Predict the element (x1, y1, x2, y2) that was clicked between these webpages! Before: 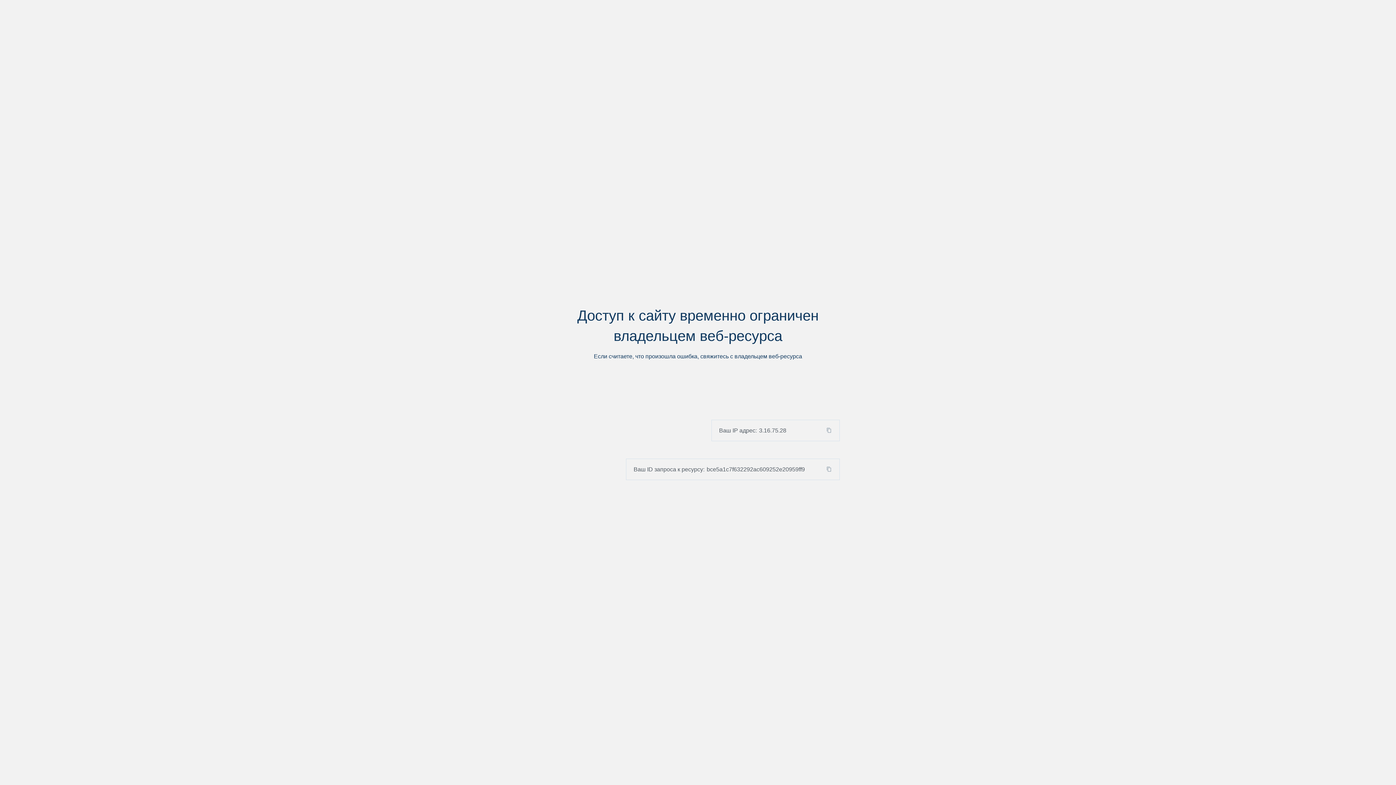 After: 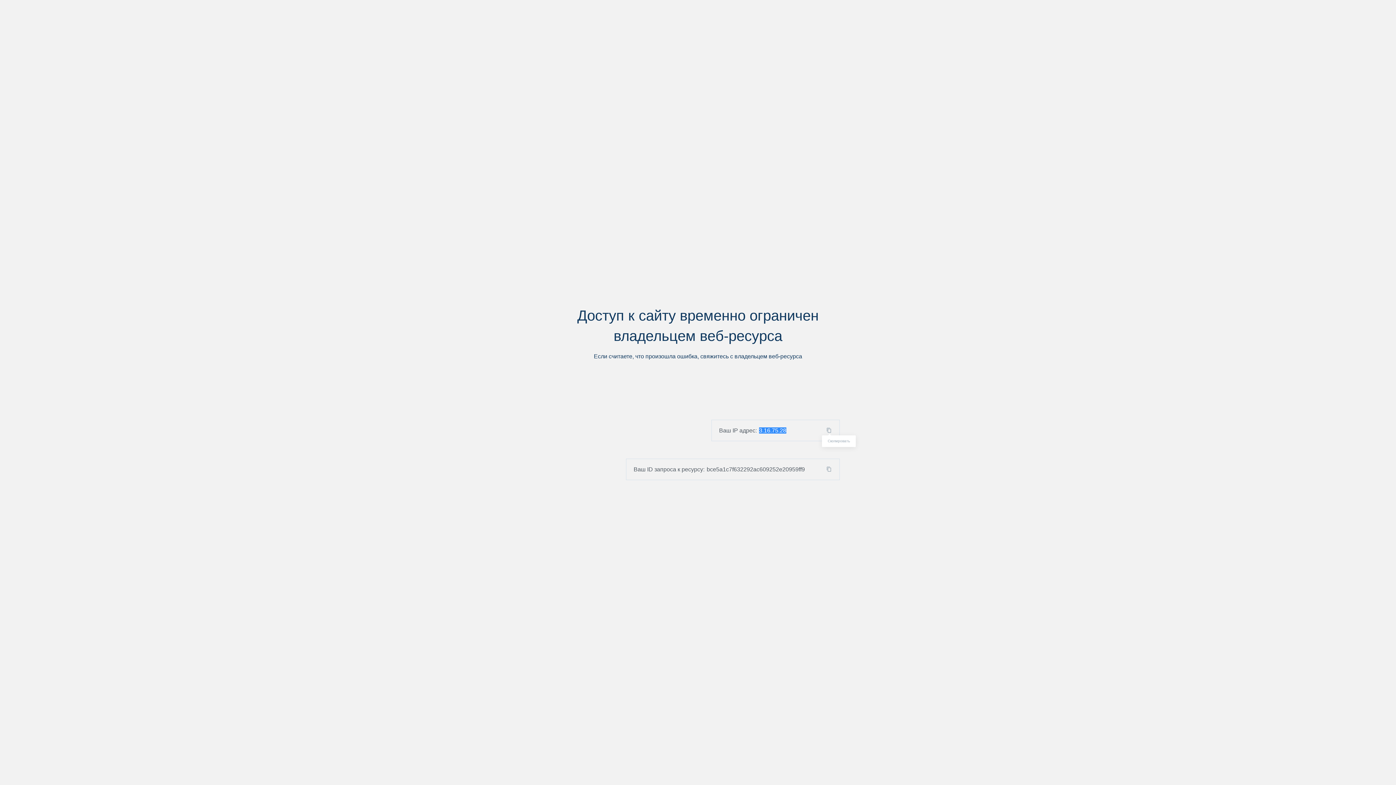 Action: bbox: (824, 427, 839, 433)